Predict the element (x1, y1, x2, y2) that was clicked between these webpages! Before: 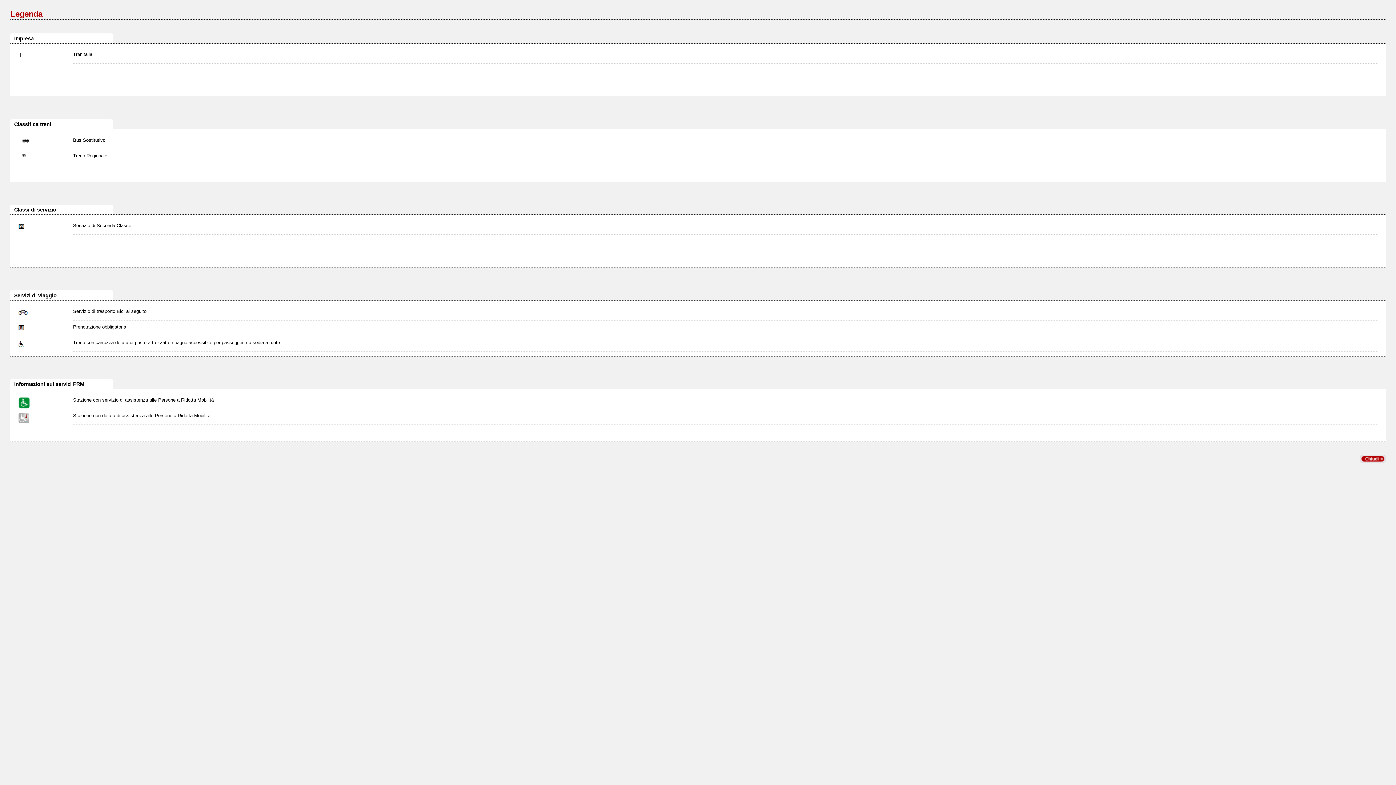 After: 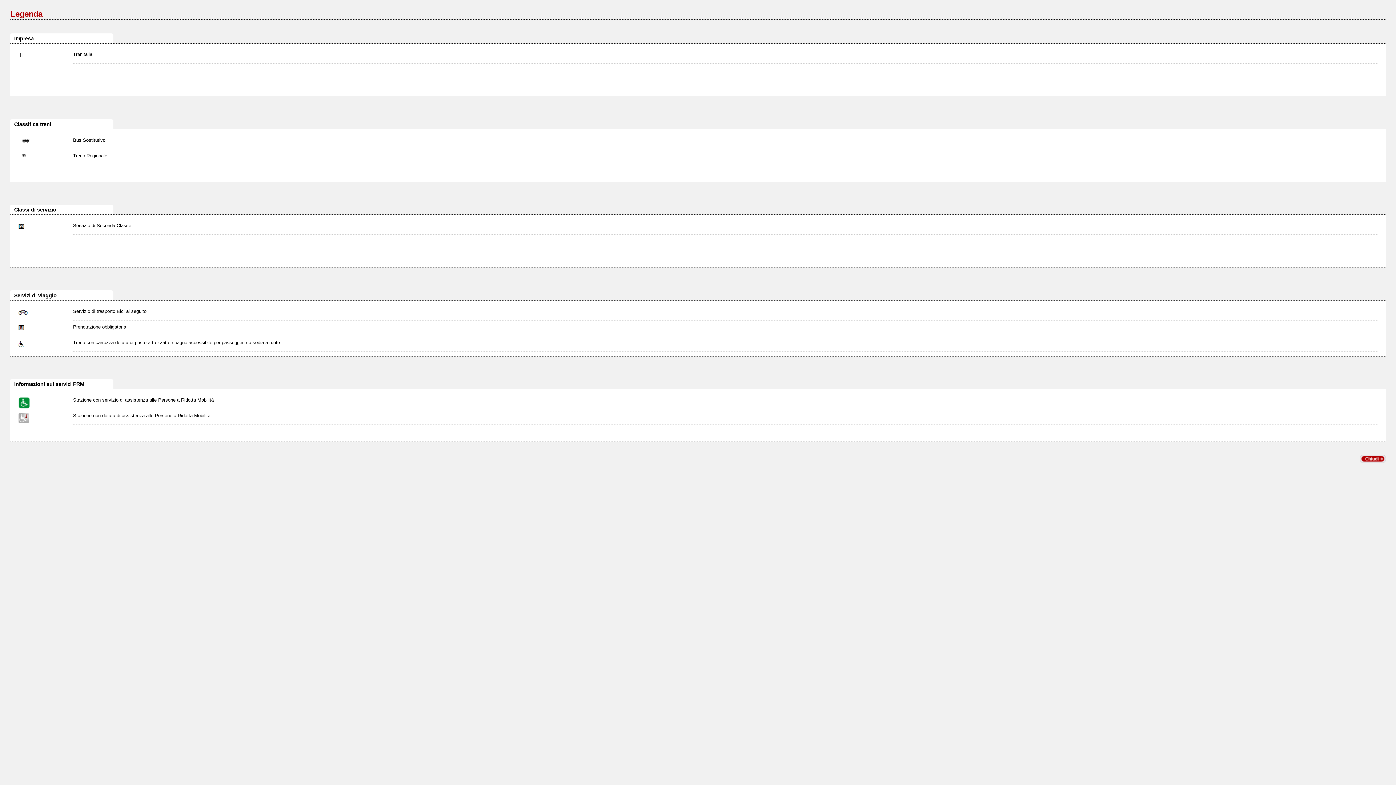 Action: bbox: (1360, 458, 1386, 464)